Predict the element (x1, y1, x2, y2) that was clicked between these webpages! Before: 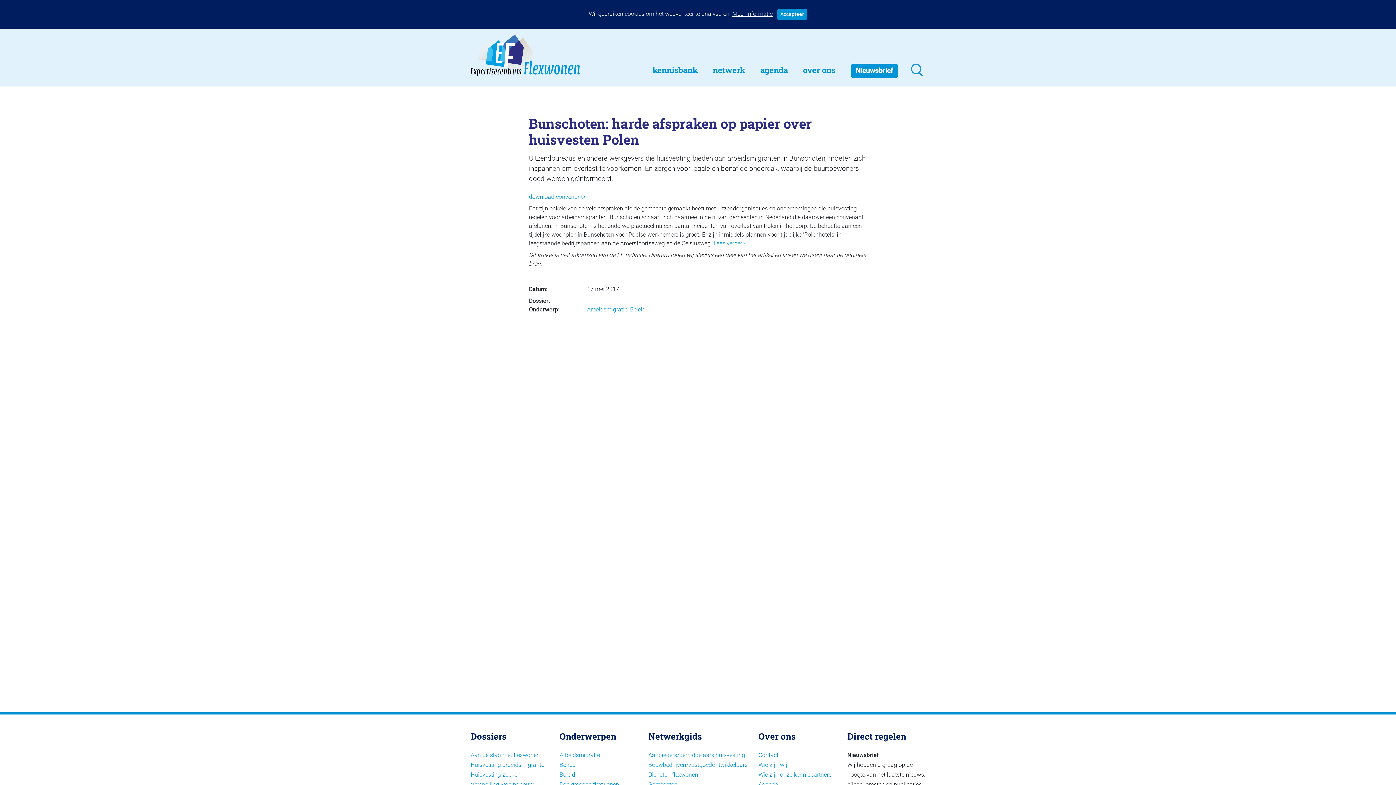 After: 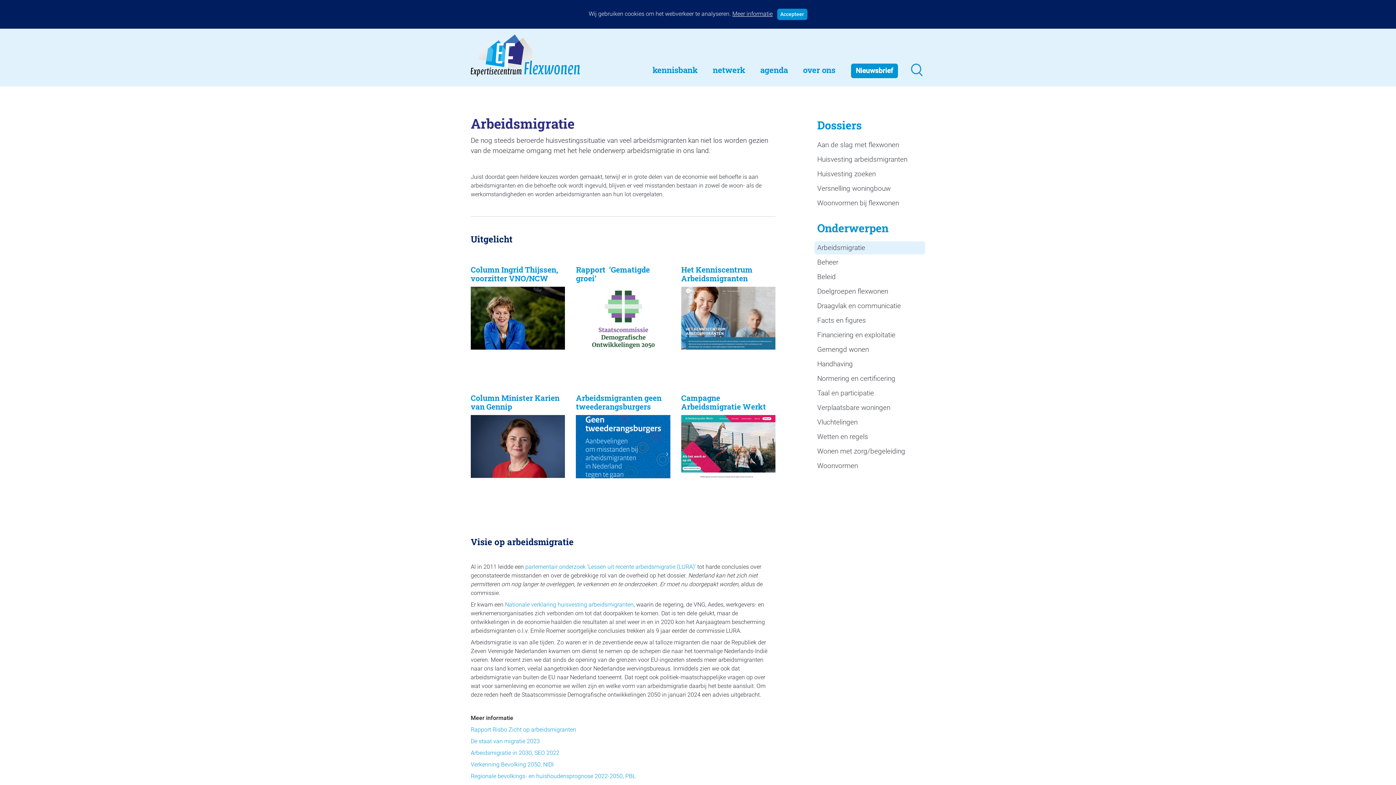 Action: bbox: (587, 306, 627, 313) label: Arbeidsmigratie